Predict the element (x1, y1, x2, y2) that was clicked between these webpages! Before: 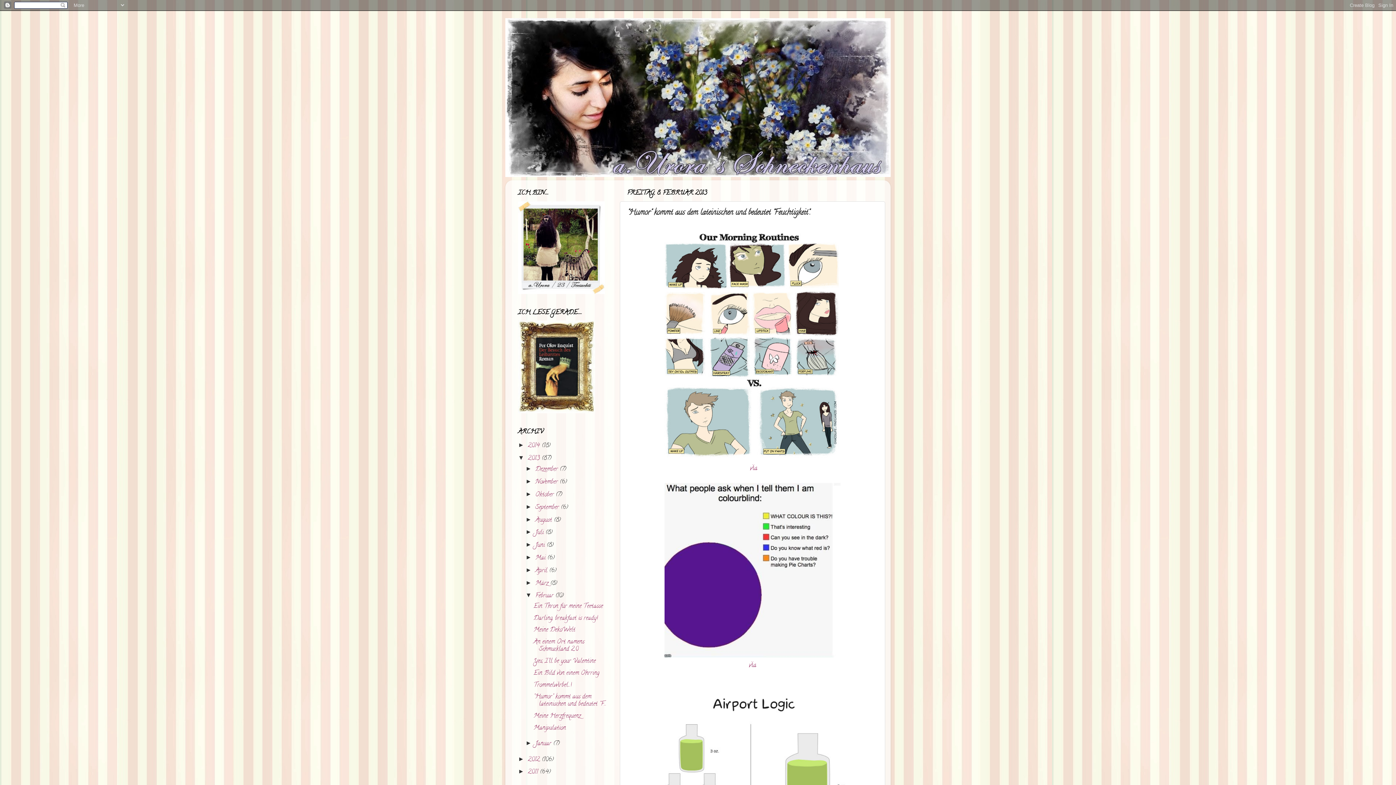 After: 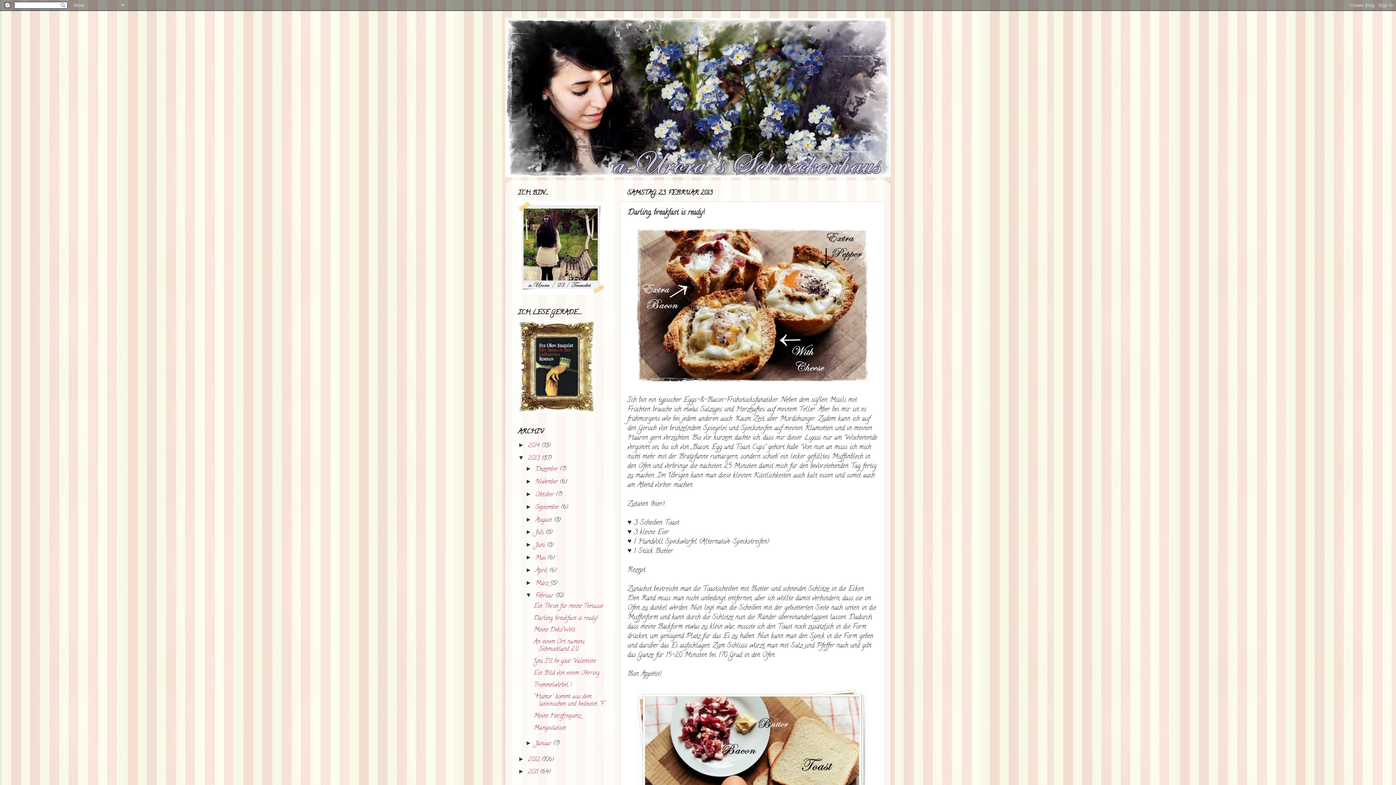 Action: bbox: (533, 614, 598, 623) label: Darling, breakfast is ready!